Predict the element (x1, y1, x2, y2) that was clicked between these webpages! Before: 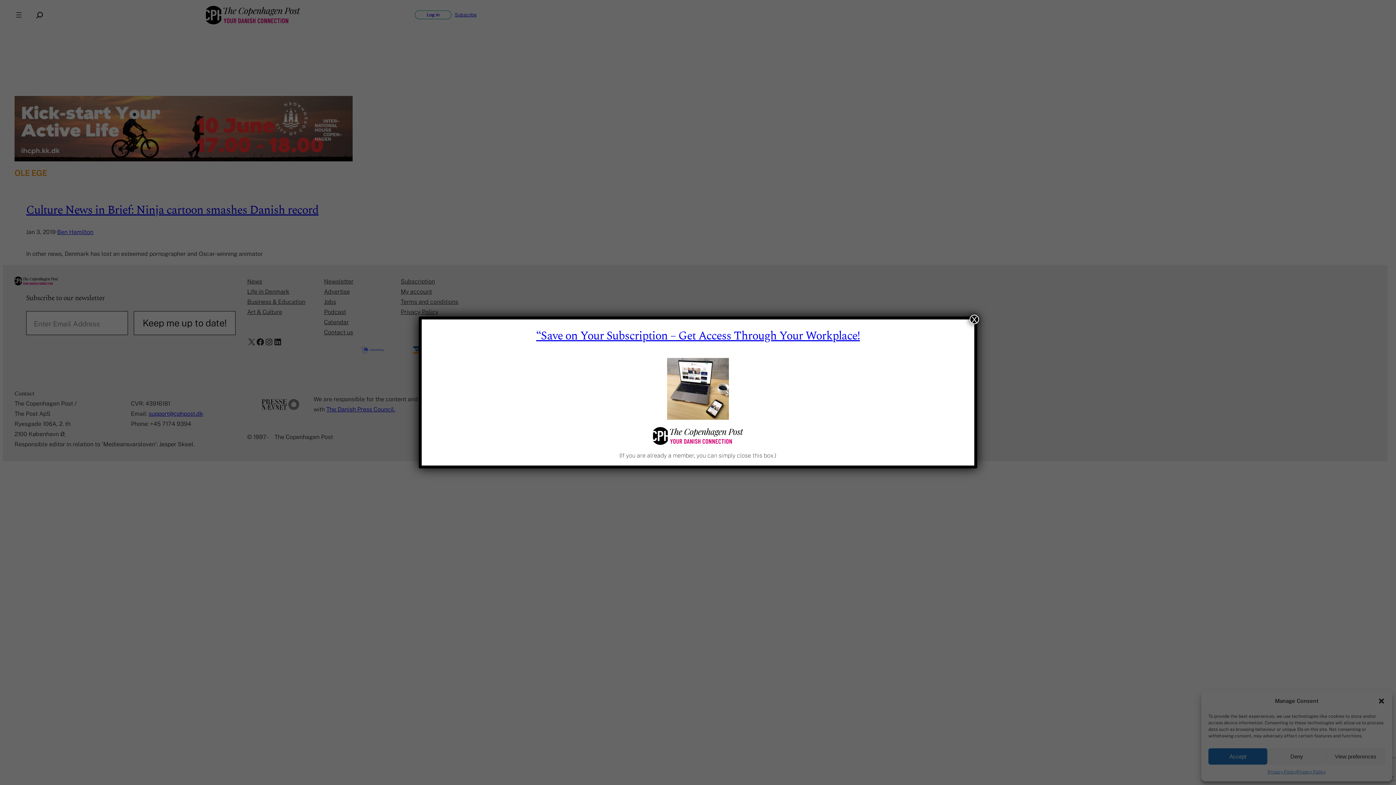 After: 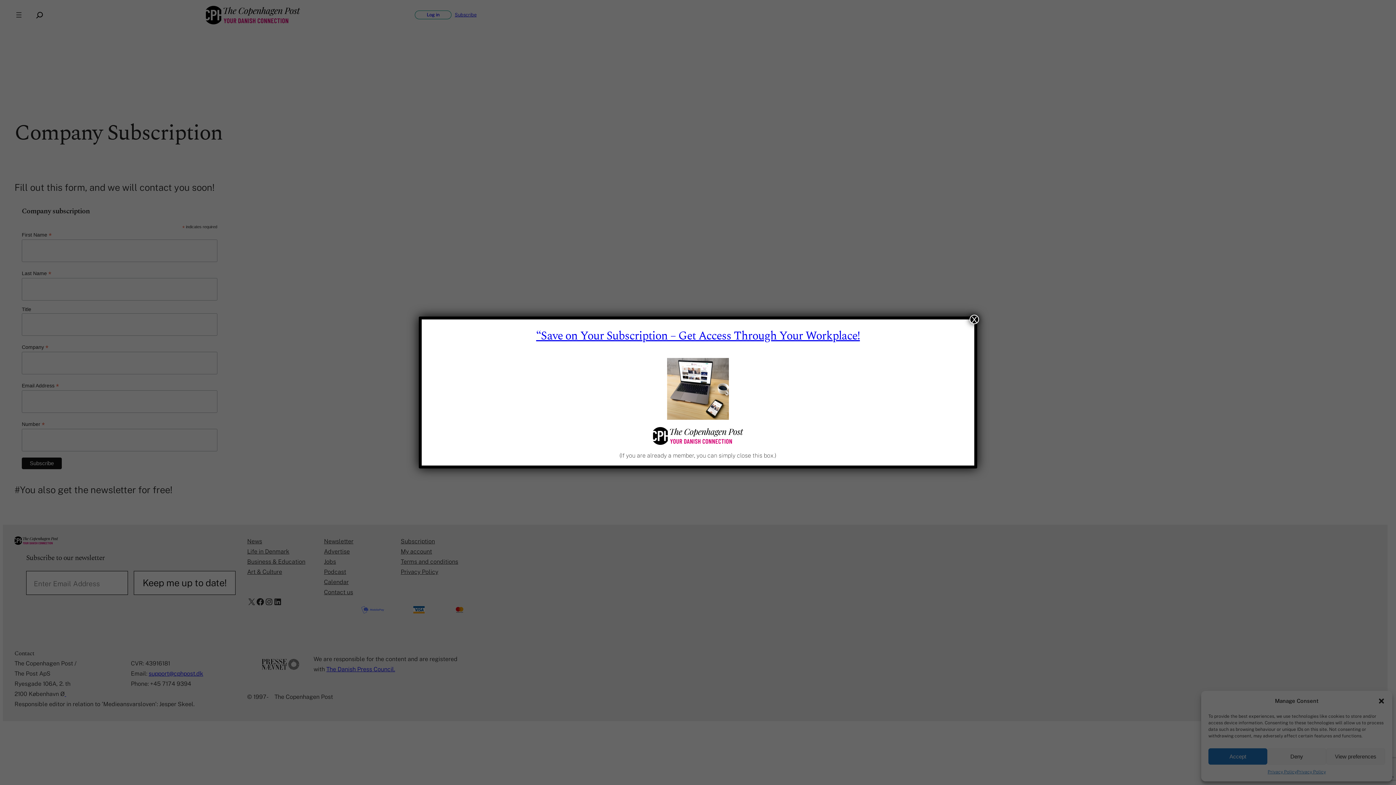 Action: label: “Save on Your Subscription – Get Access Through Your Workplace! bbox: (536, 327, 860, 345)